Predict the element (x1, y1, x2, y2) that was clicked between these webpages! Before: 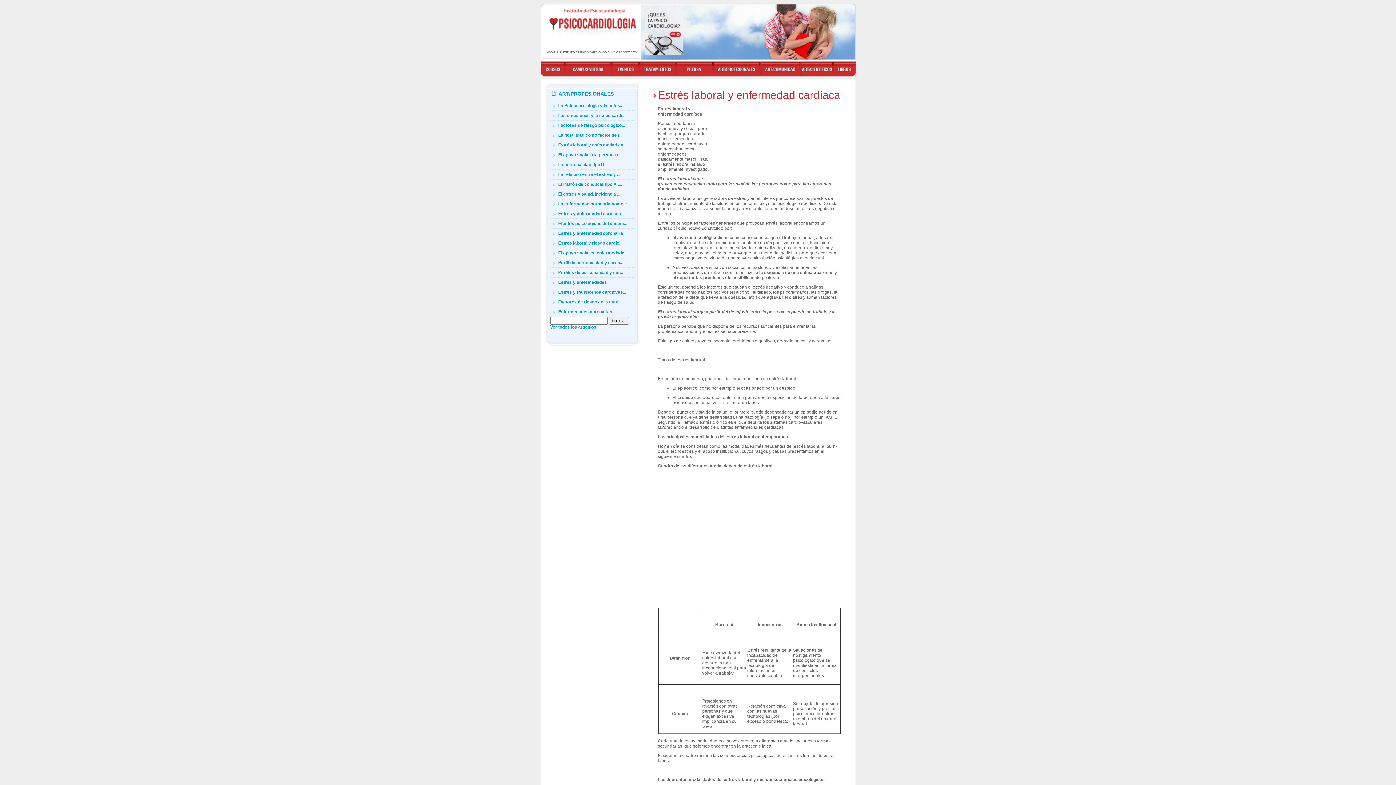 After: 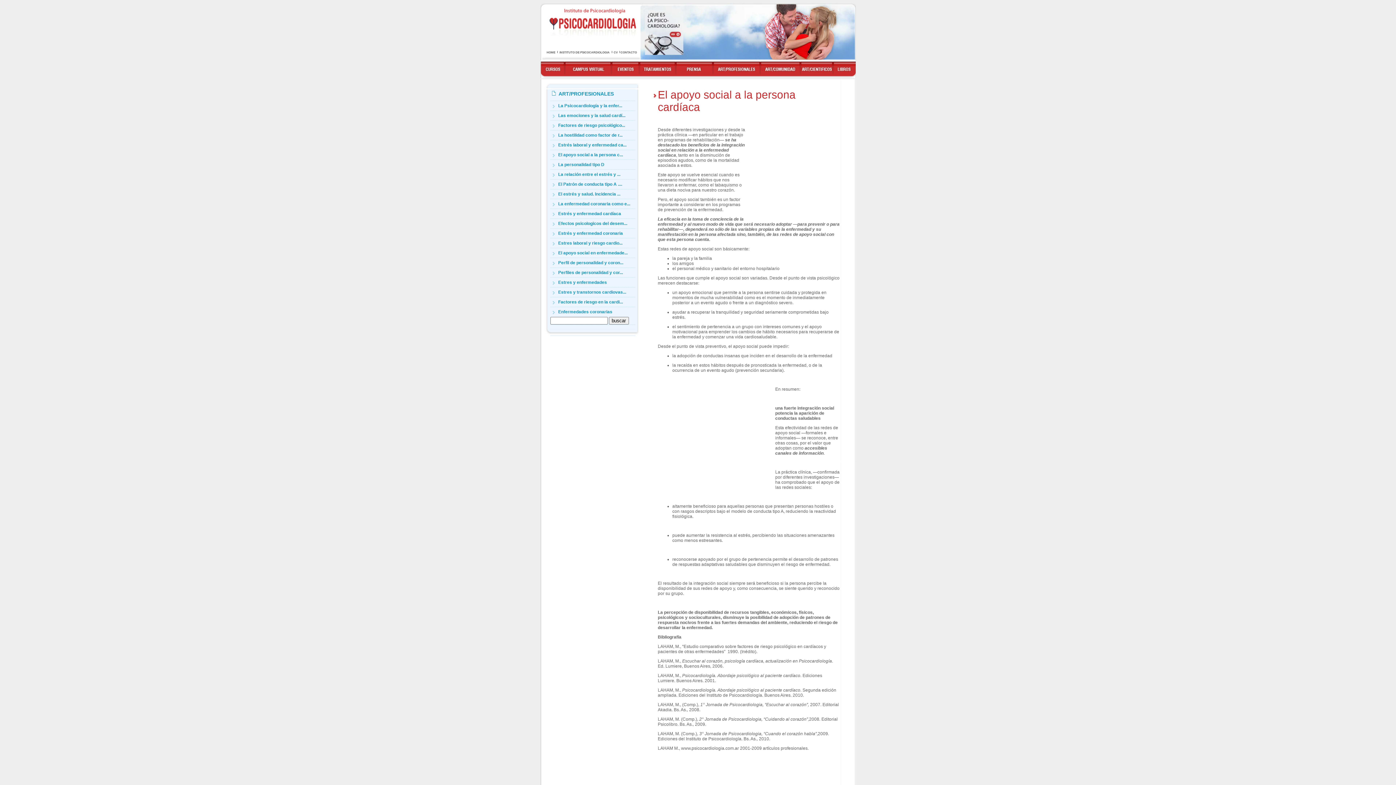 Action: bbox: (558, 152, 623, 157) label: El apoyo social a la persona c...